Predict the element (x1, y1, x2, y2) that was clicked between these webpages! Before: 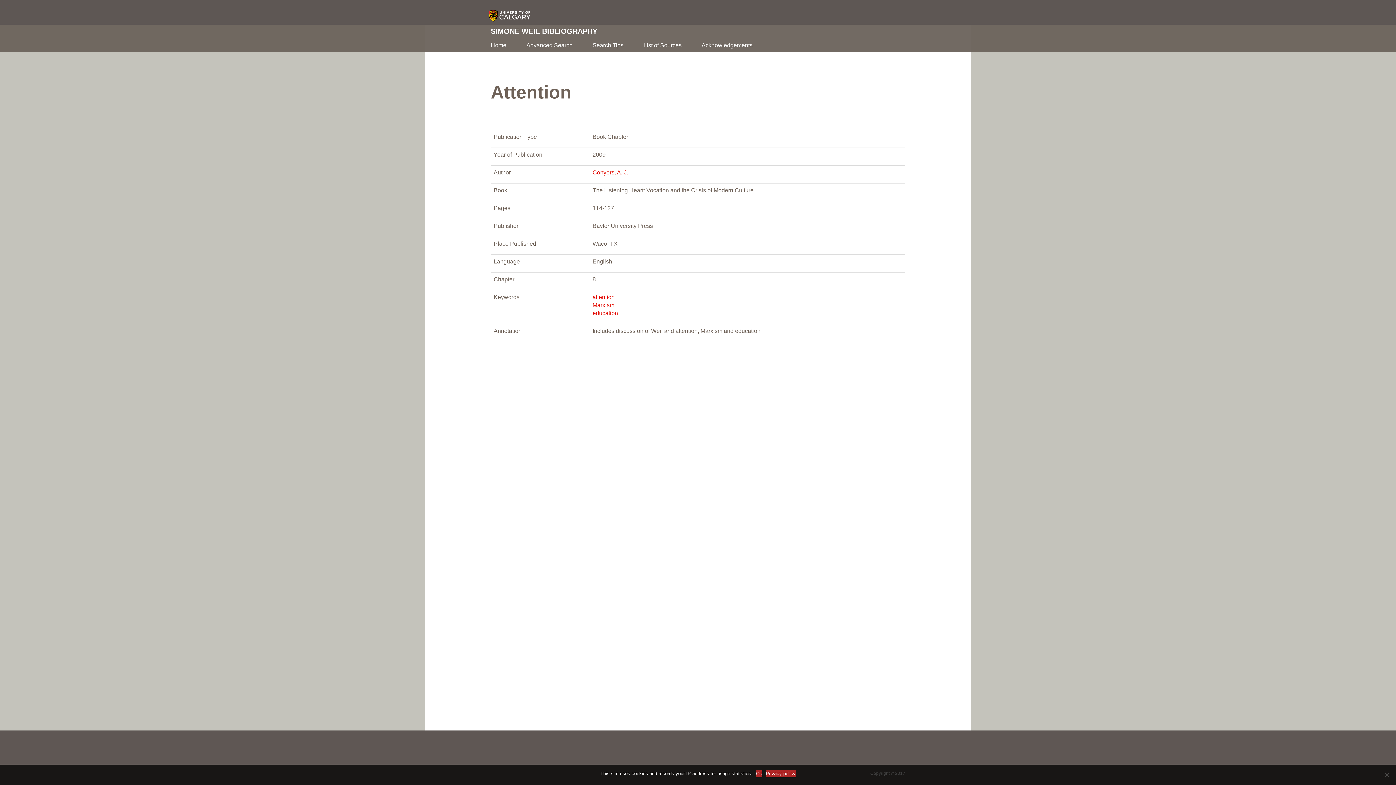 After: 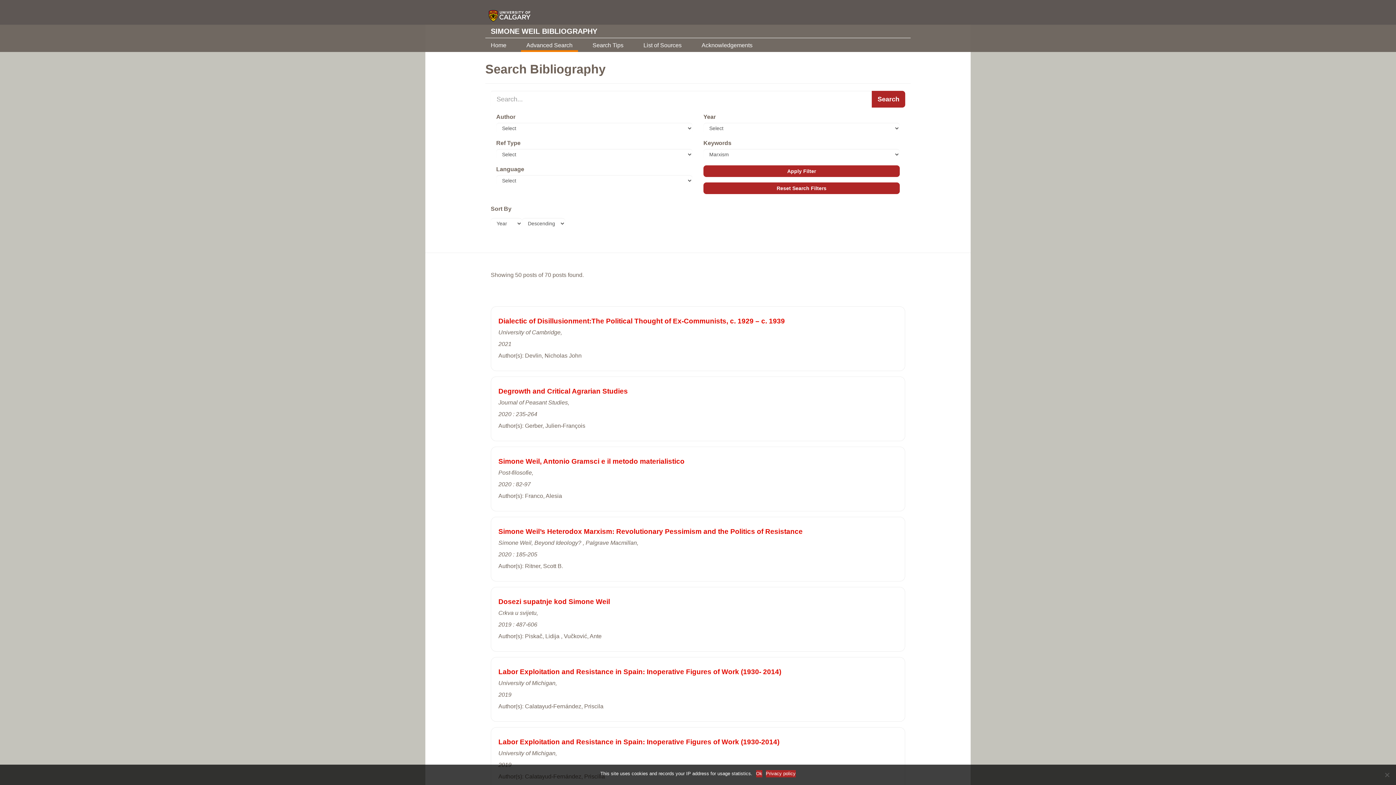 Action: label: Marxism bbox: (592, 302, 614, 308)